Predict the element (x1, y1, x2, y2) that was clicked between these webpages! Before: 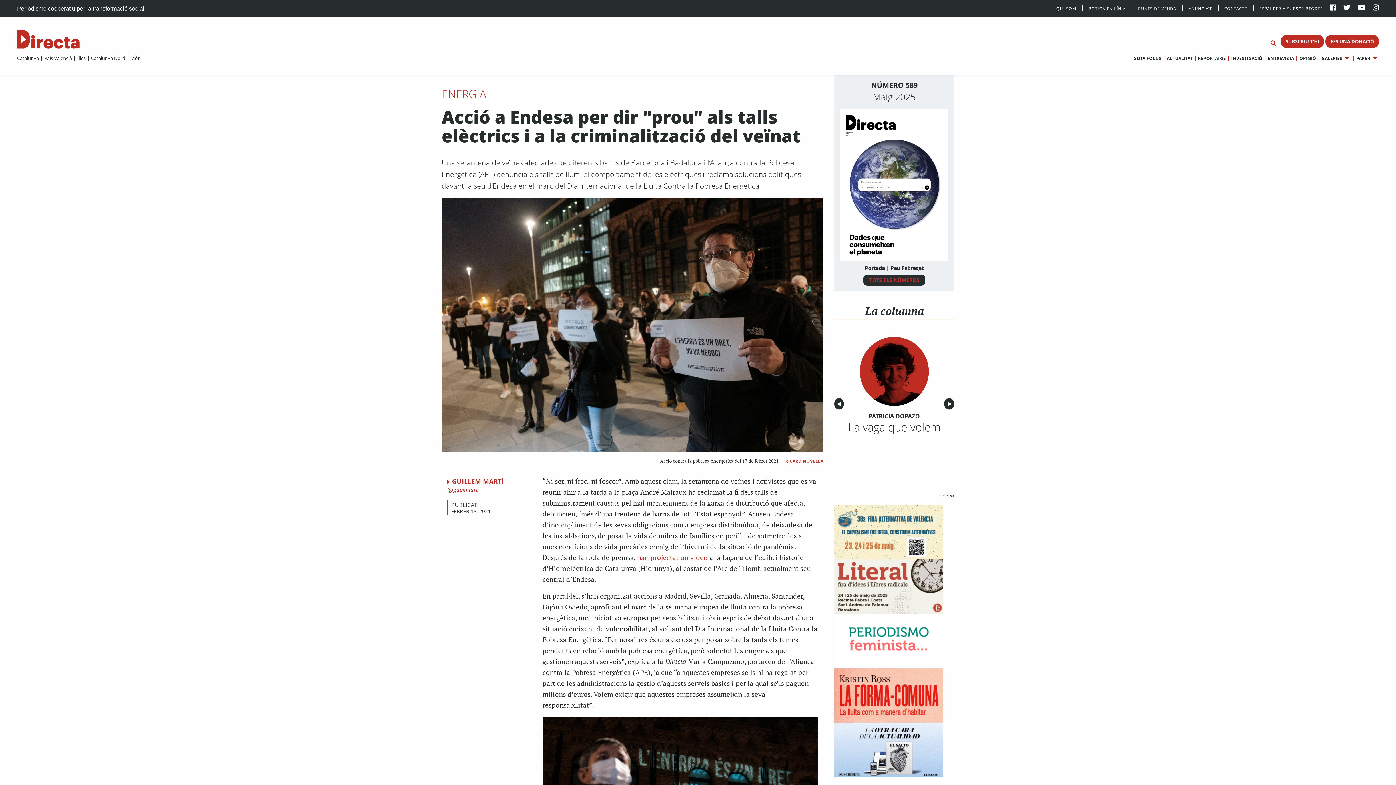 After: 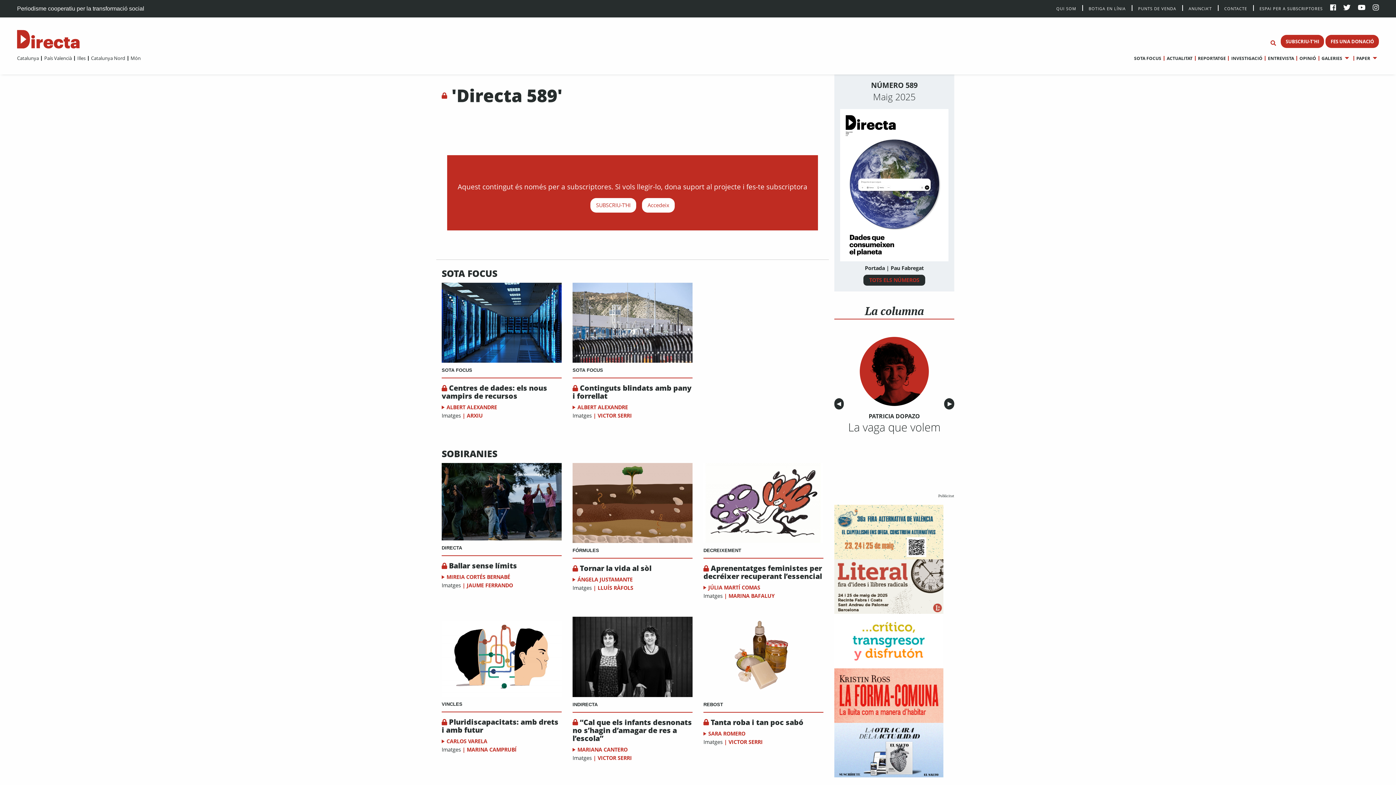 Action: bbox: (840, 180, 948, 187)